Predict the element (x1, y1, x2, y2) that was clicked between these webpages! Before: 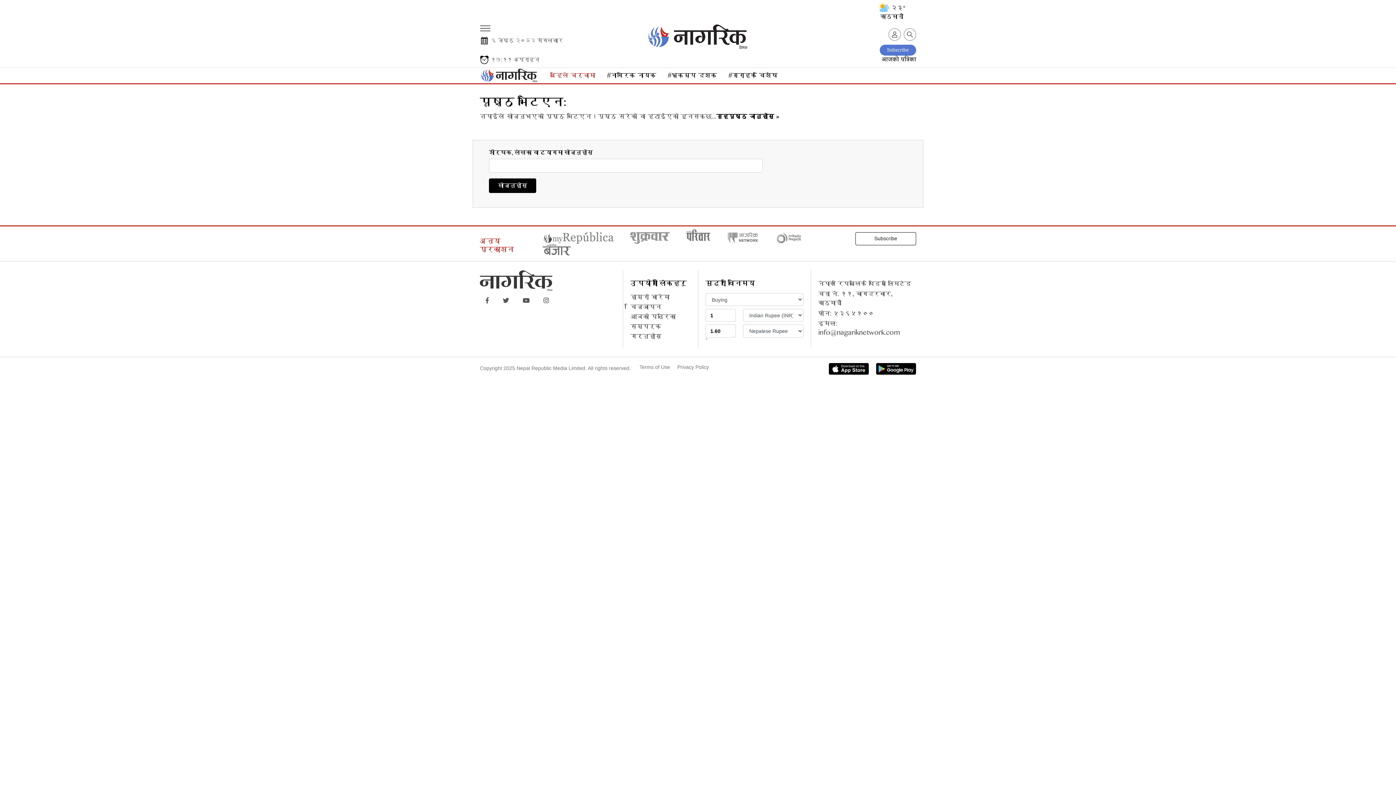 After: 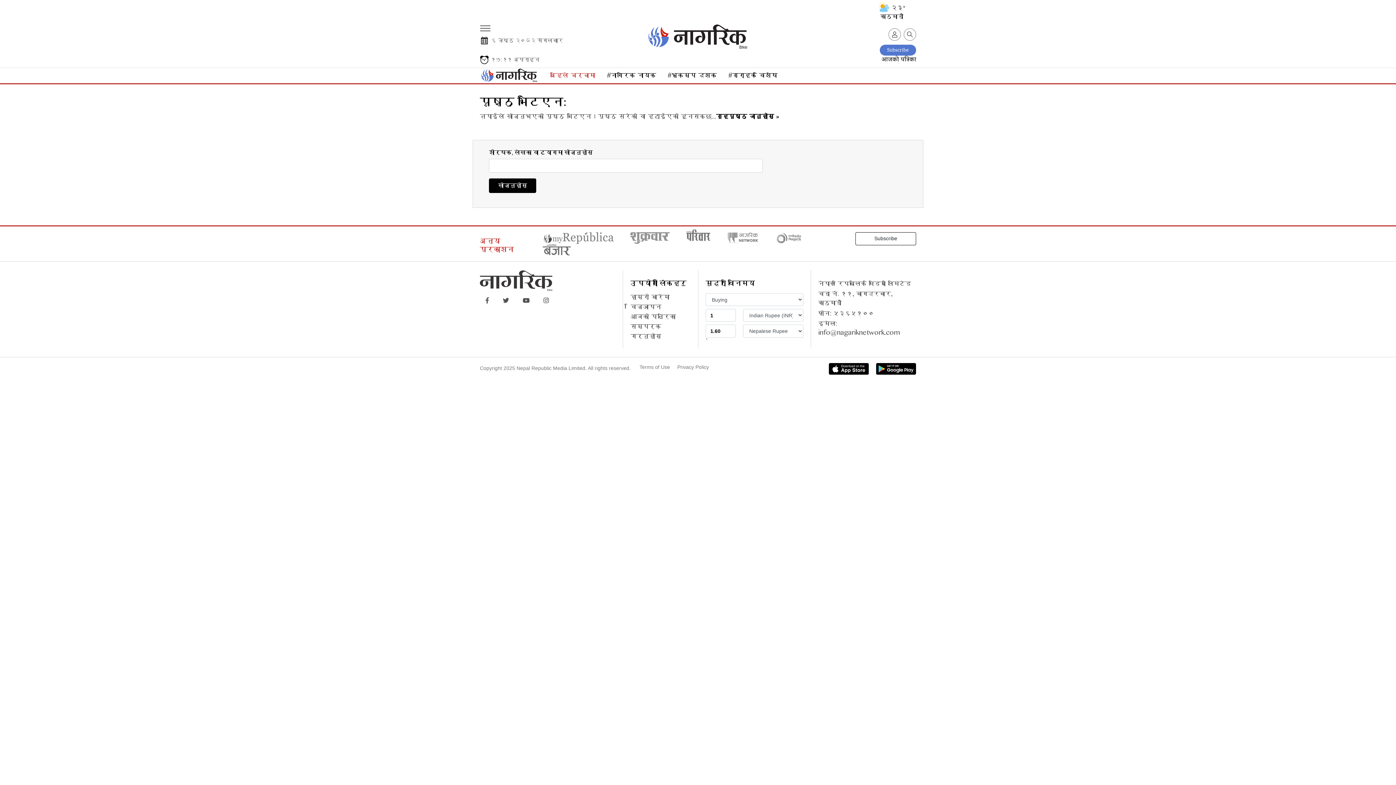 Action: bbox: (727, 233, 759, 244)